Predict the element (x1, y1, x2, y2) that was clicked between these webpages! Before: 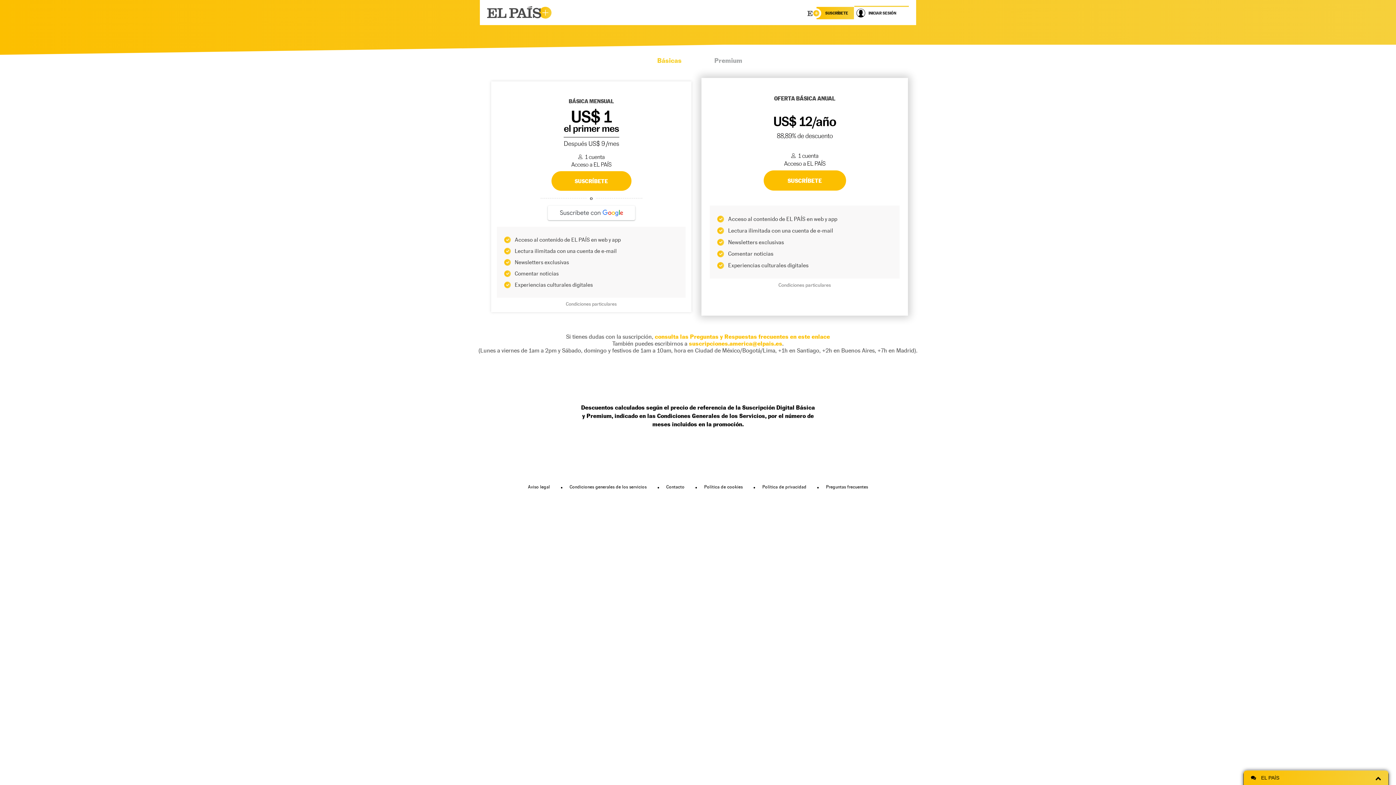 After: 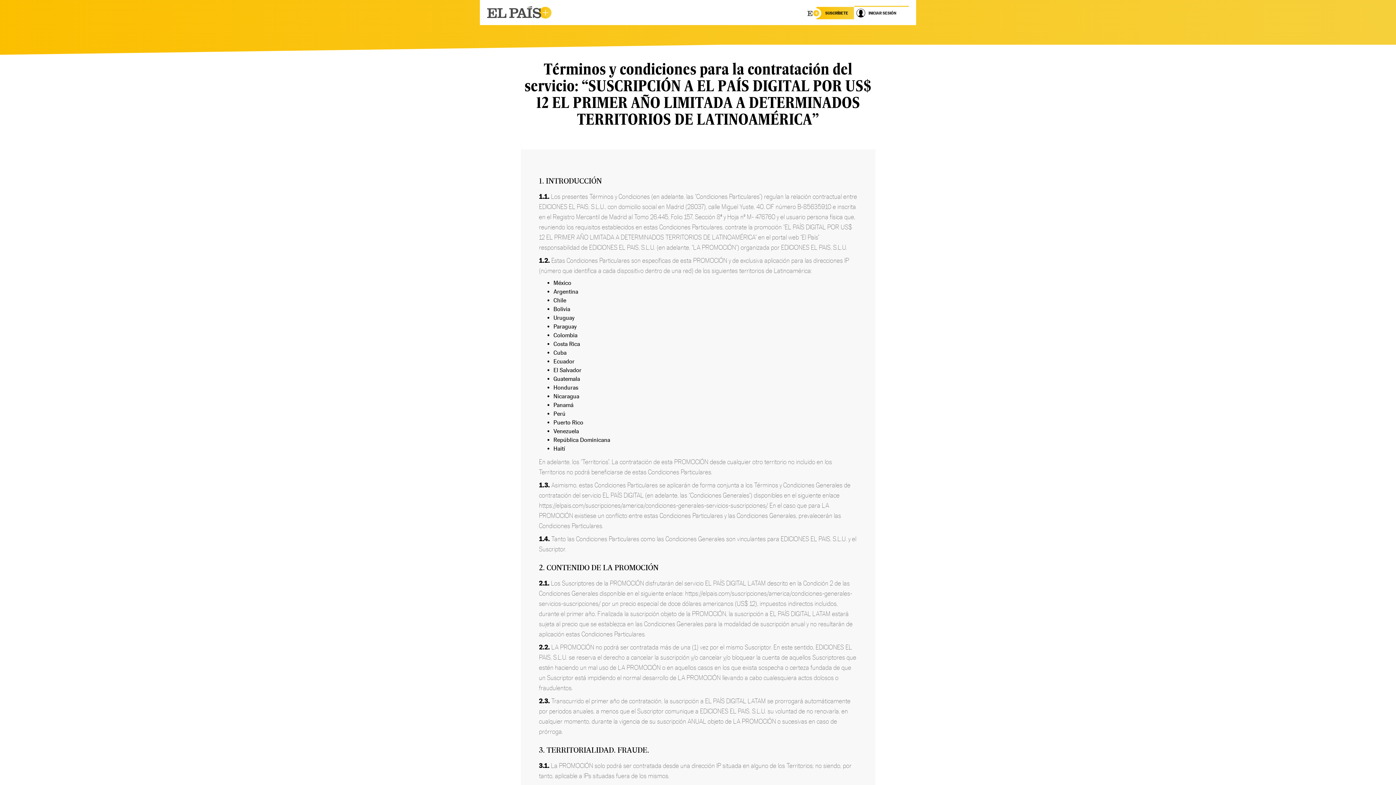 Action: label: Condiciones particulares bbox: (778, 282, 831, 288)